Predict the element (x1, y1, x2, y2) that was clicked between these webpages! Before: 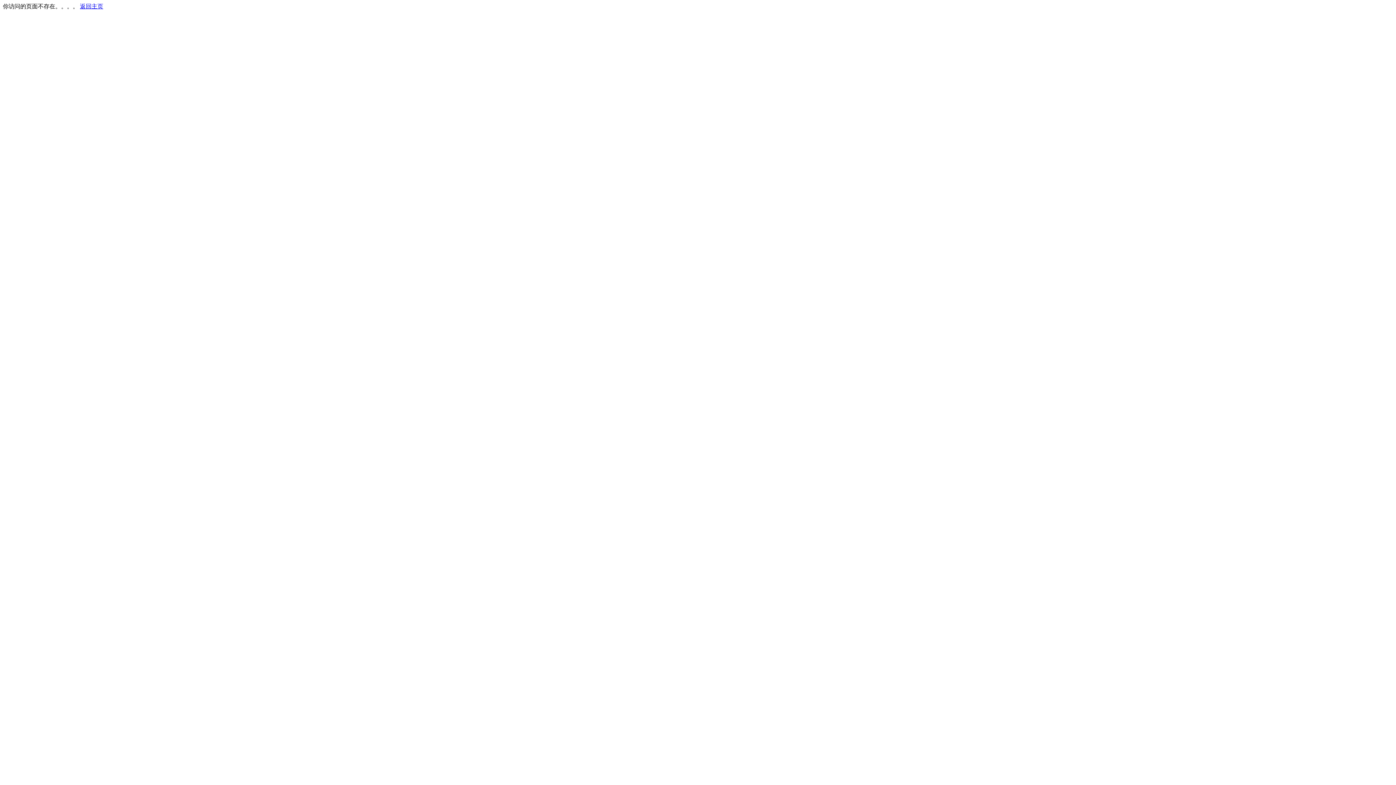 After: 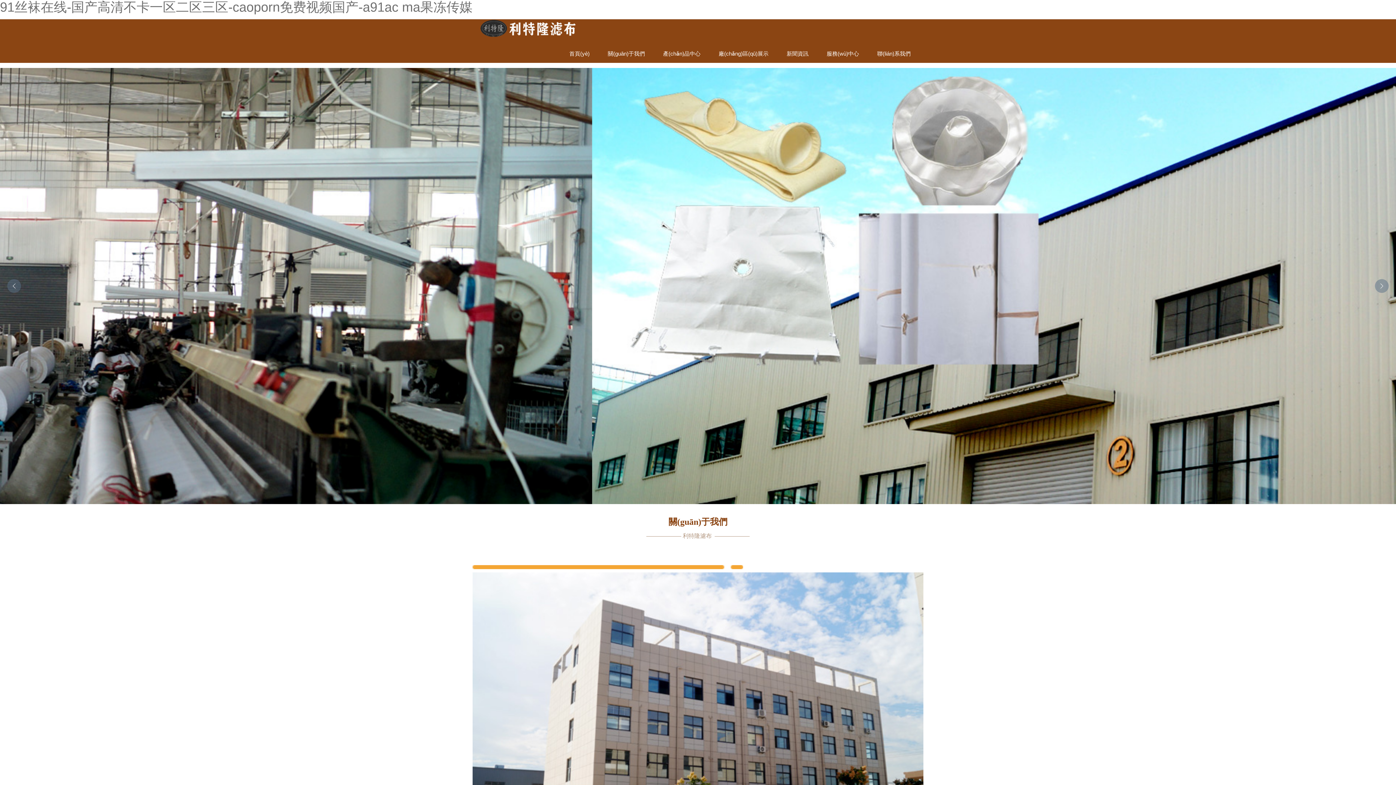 Action: bbox: (80, 3, 103, 9) label: 返回主页